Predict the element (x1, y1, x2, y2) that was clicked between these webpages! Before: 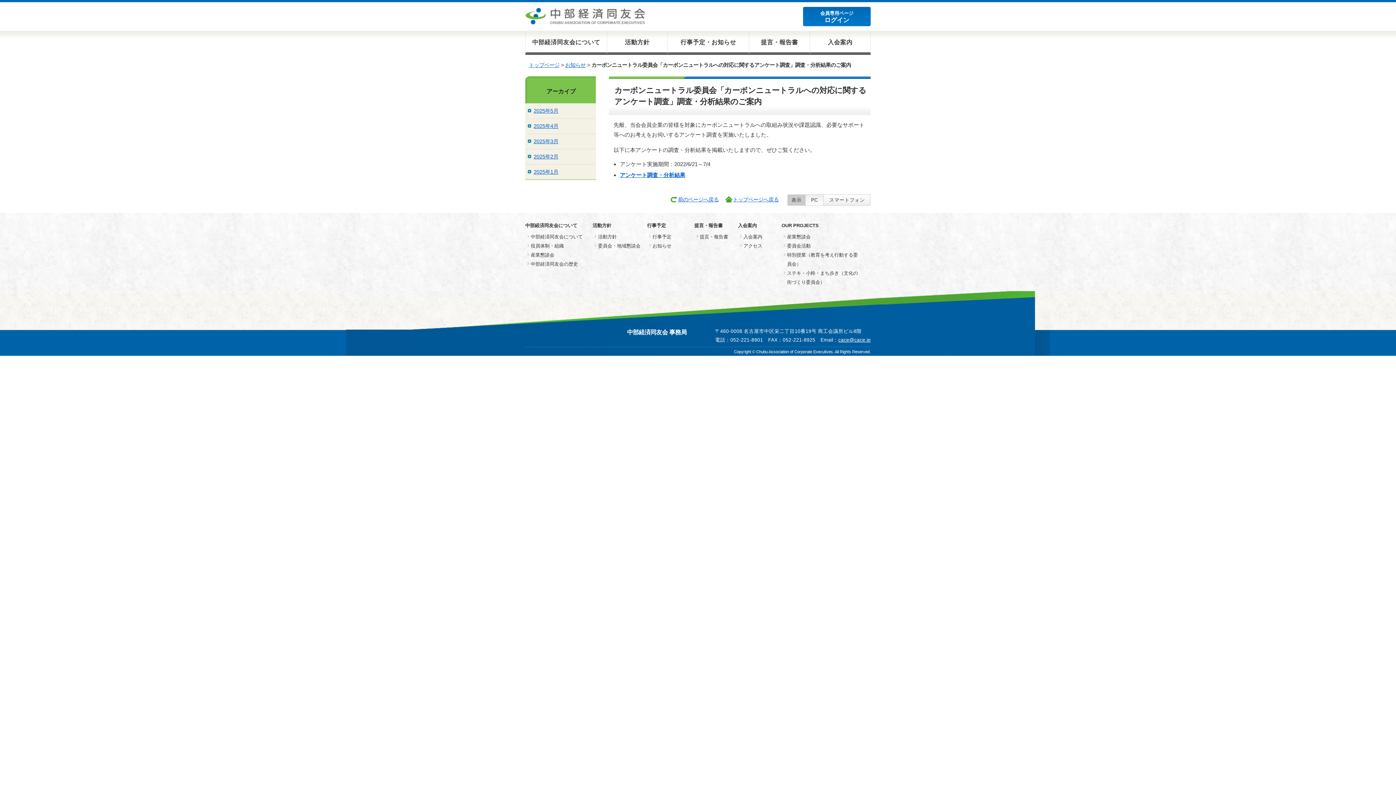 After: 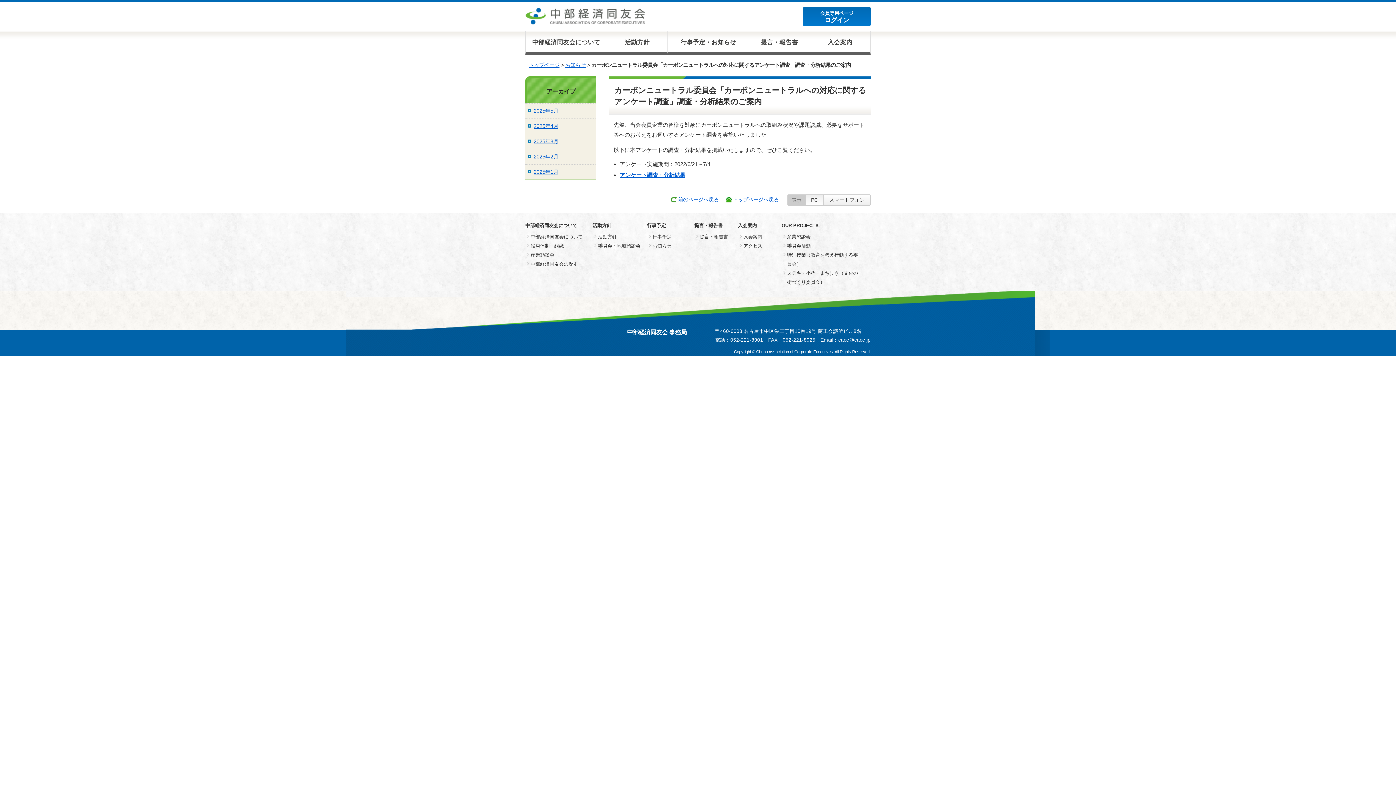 Action: label: PC bbox: (805, 194, 824, 205)